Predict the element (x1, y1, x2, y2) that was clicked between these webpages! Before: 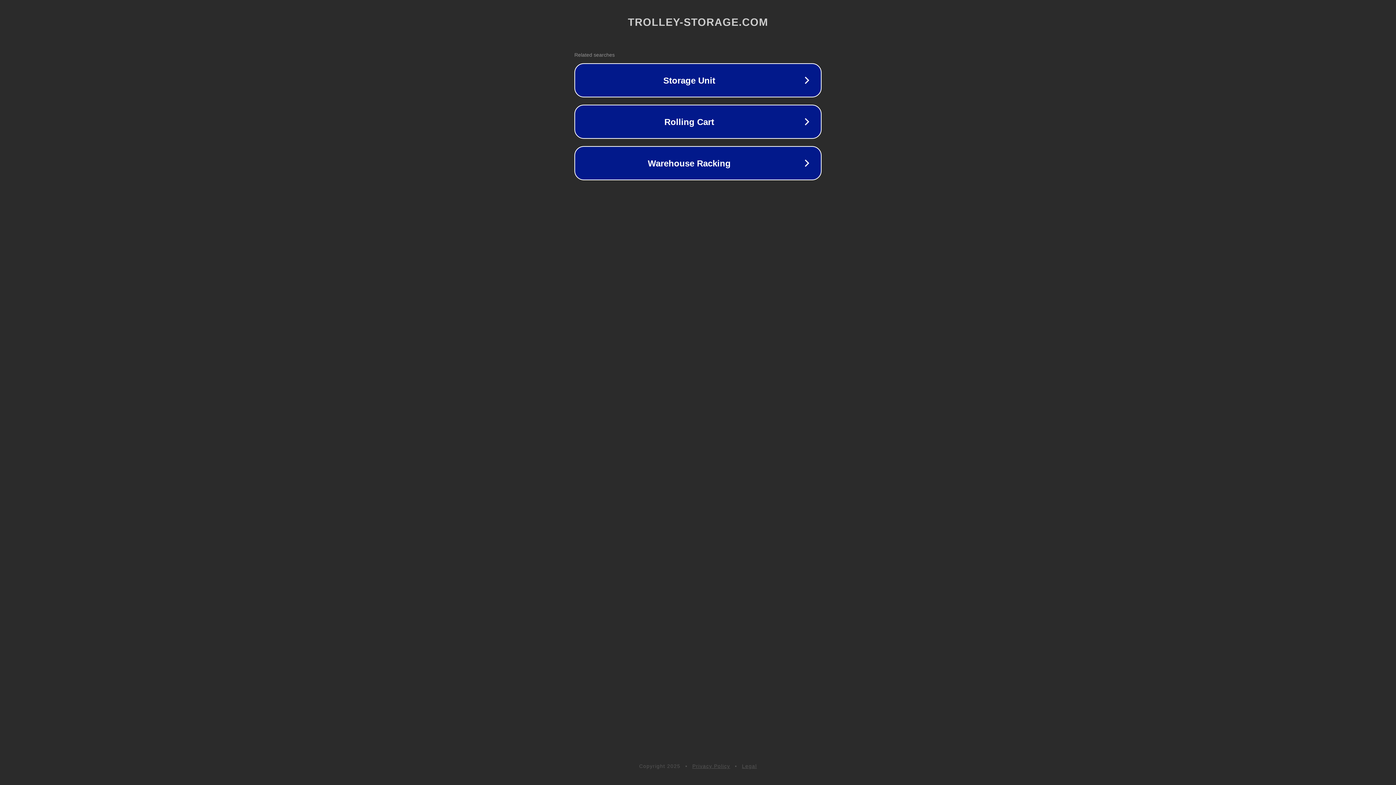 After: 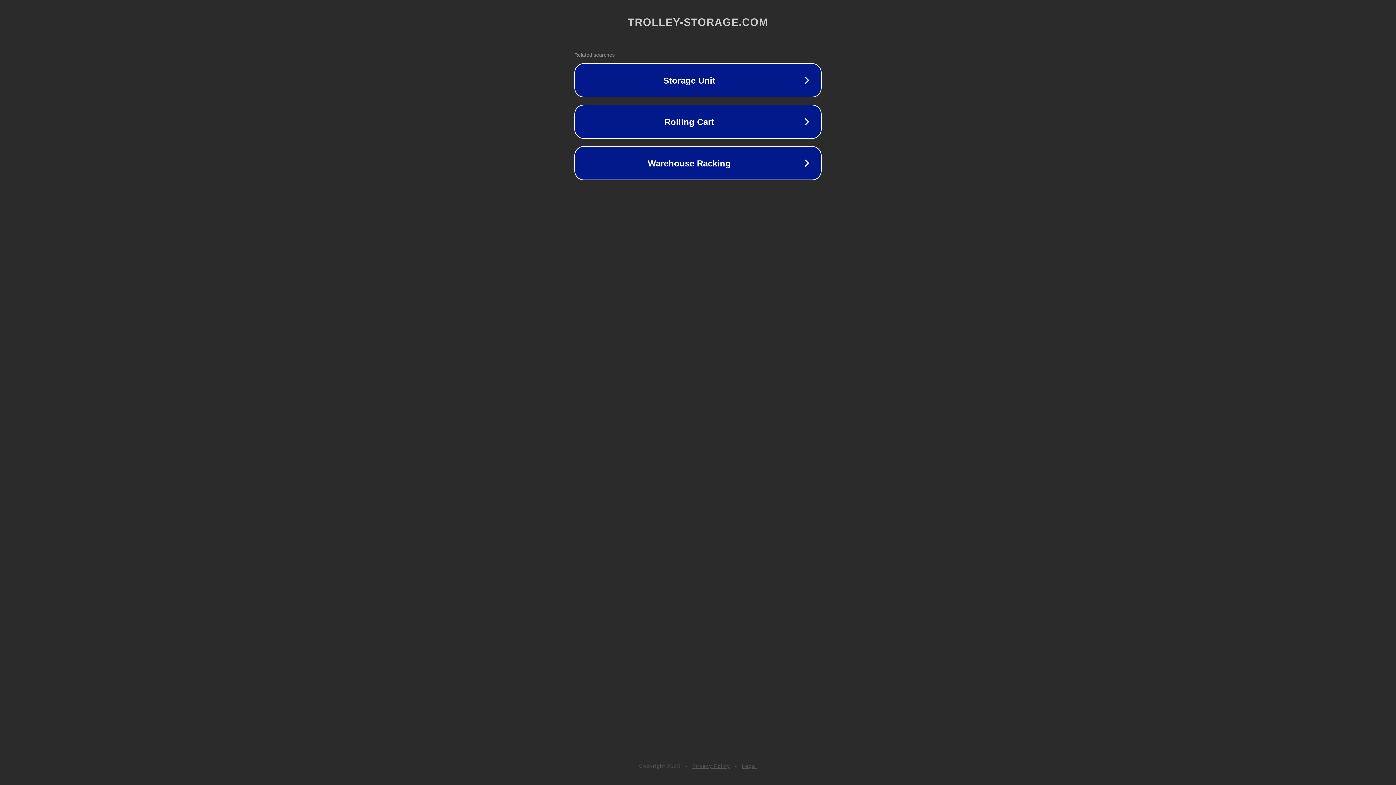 Action: bbox: (742, 763, 757, 769) label: Legal